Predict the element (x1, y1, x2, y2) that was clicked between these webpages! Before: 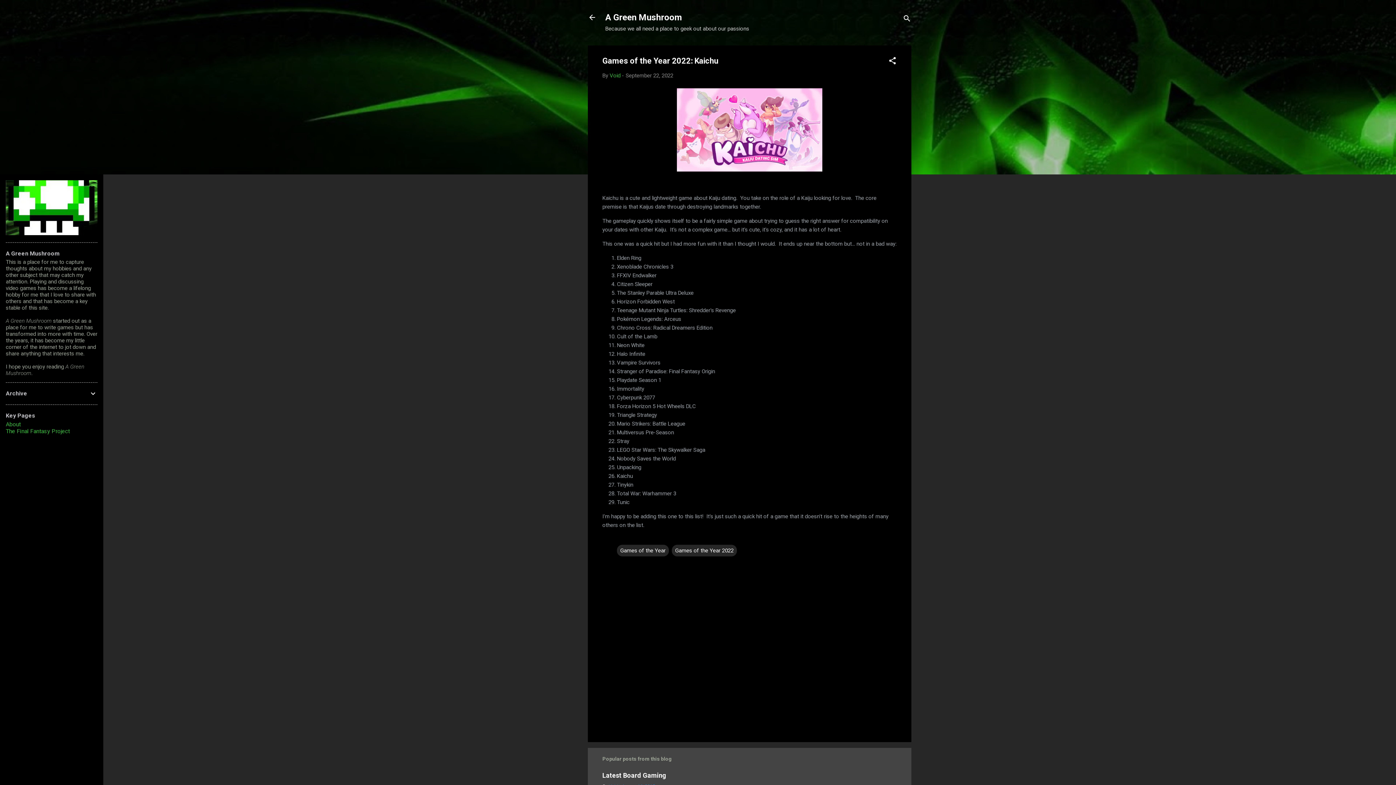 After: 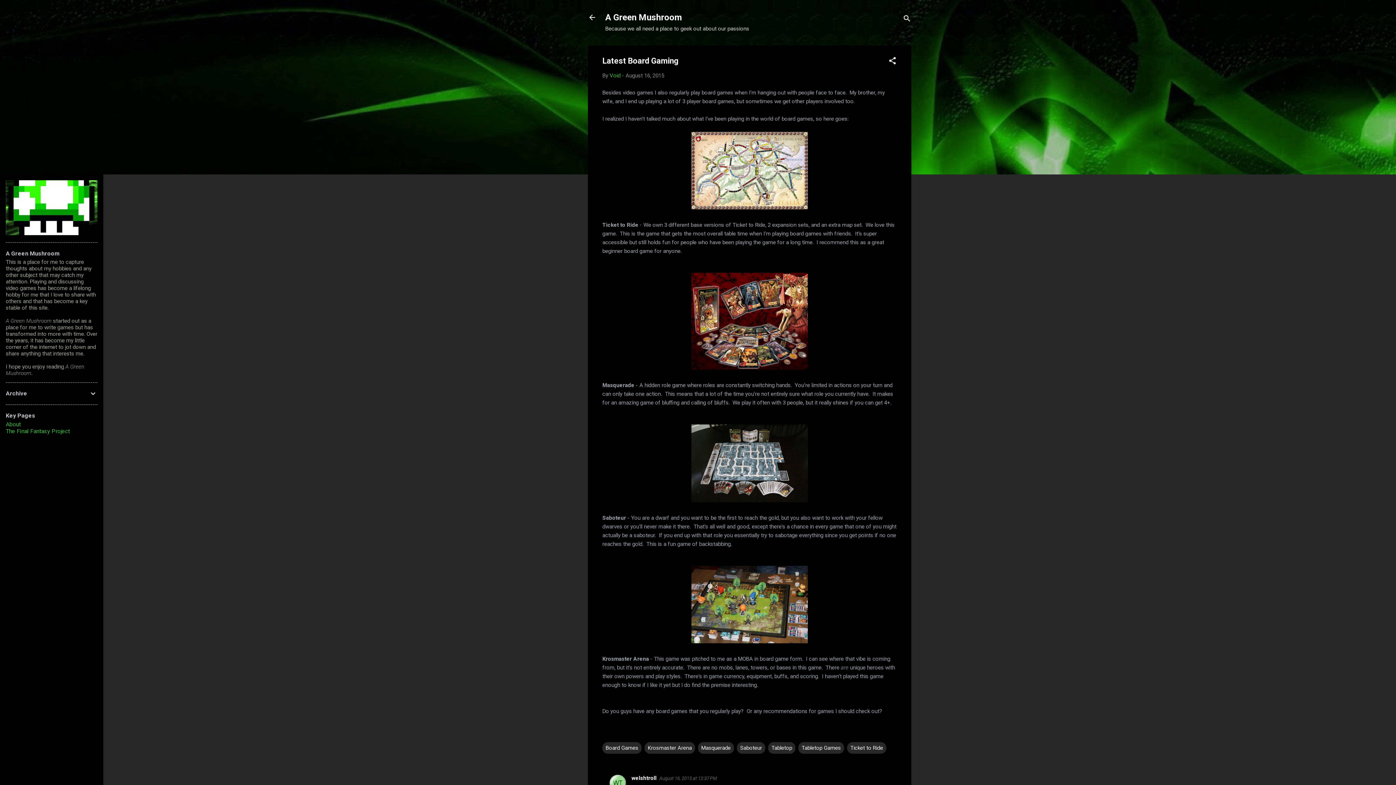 Action: bbox: (602, 772, 666, 779) label: Latest Board Gaming